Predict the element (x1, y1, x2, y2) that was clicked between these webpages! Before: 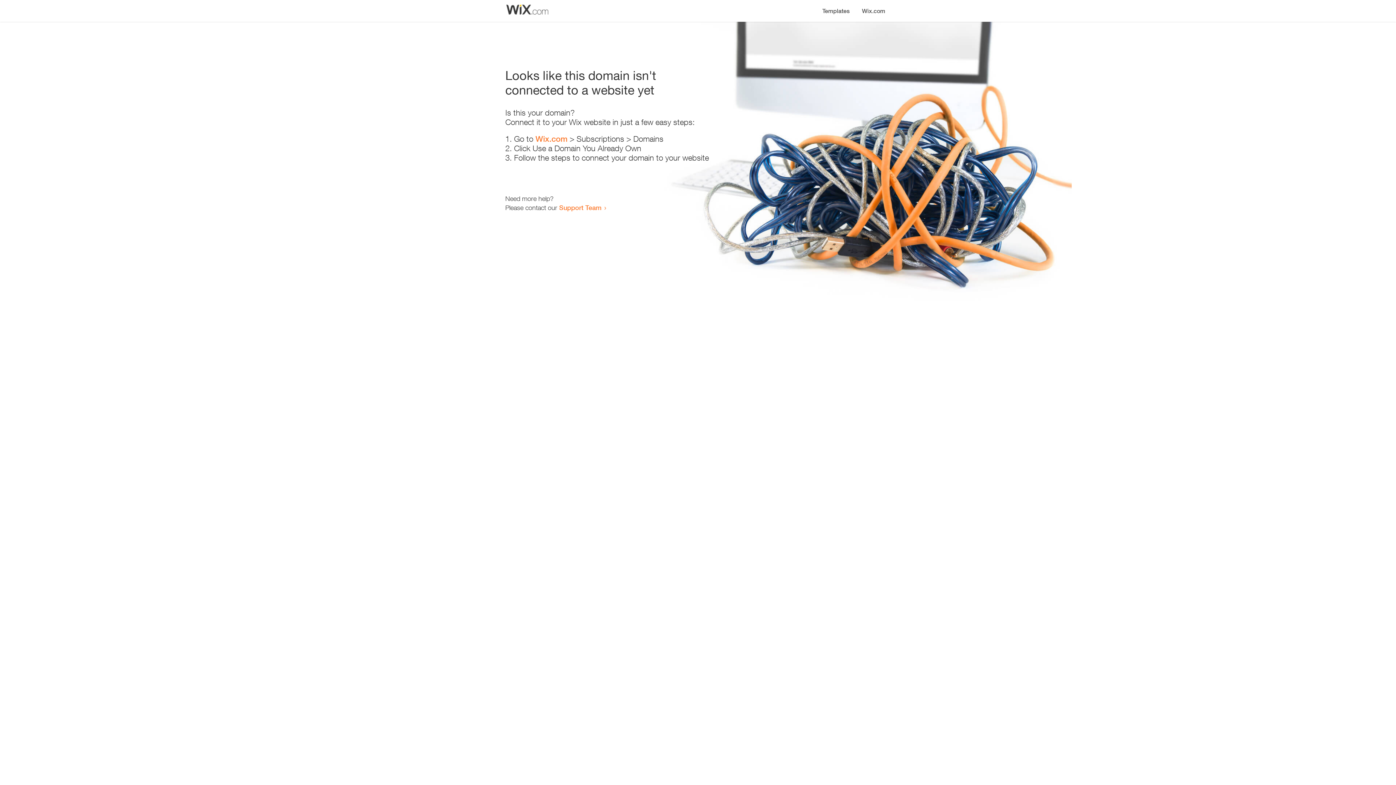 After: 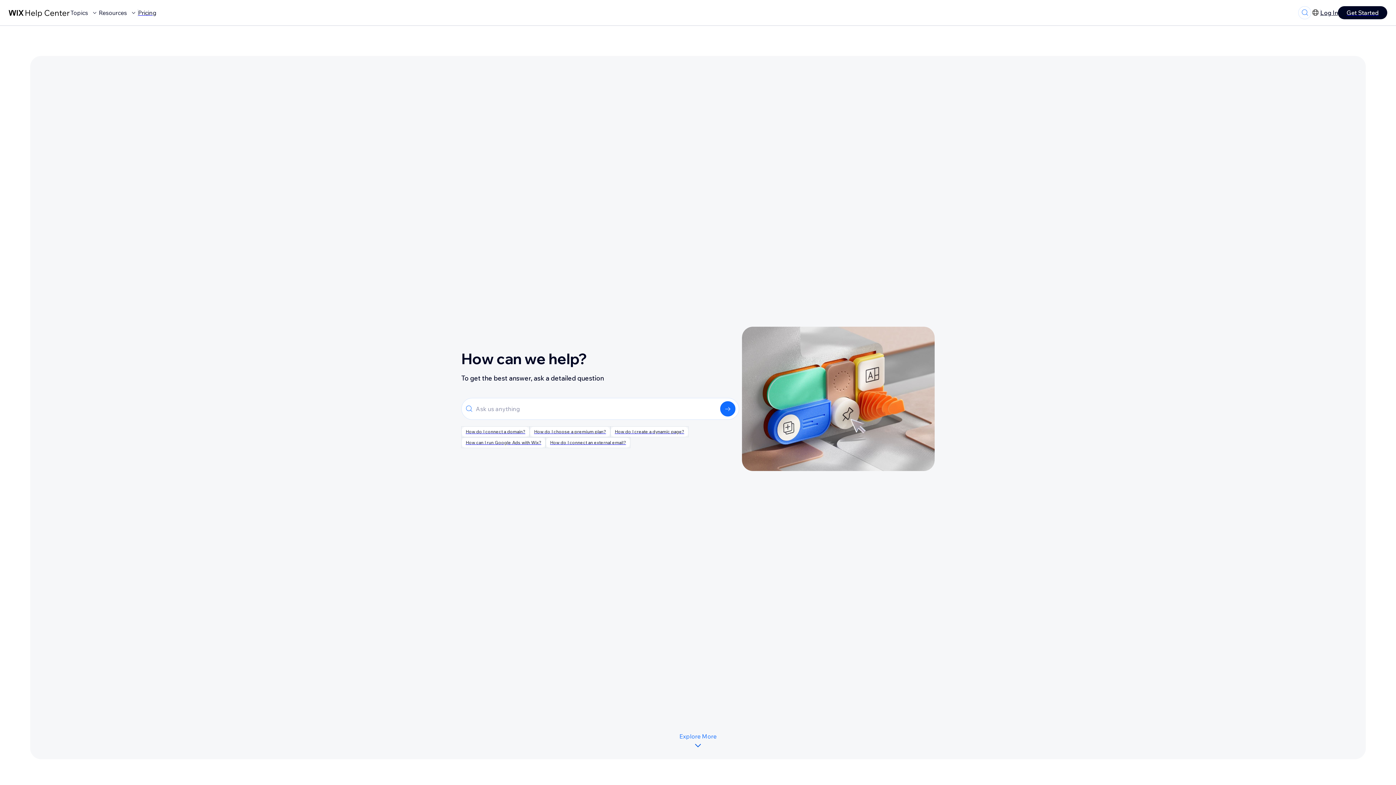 Action: bbox: (559, 203, 601, 211) label: Support Team